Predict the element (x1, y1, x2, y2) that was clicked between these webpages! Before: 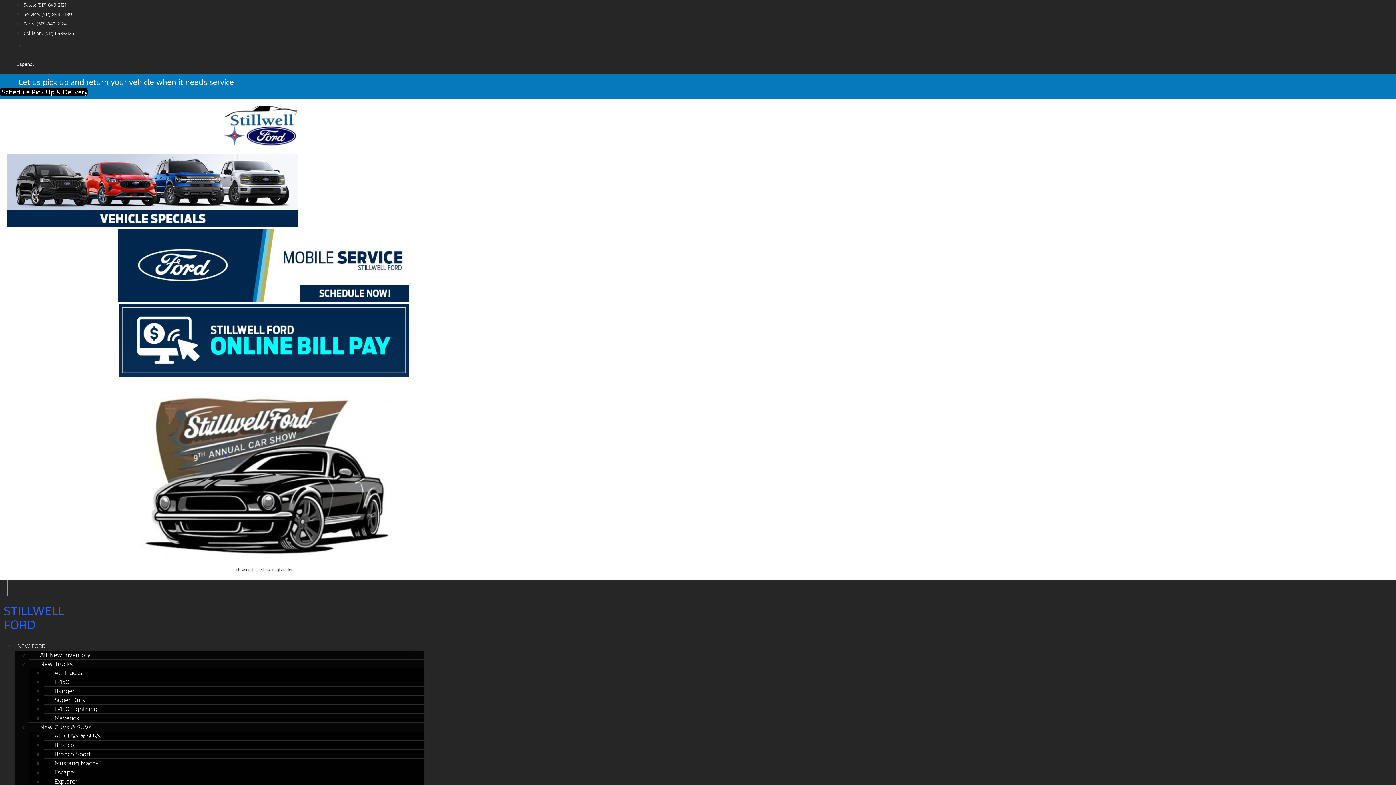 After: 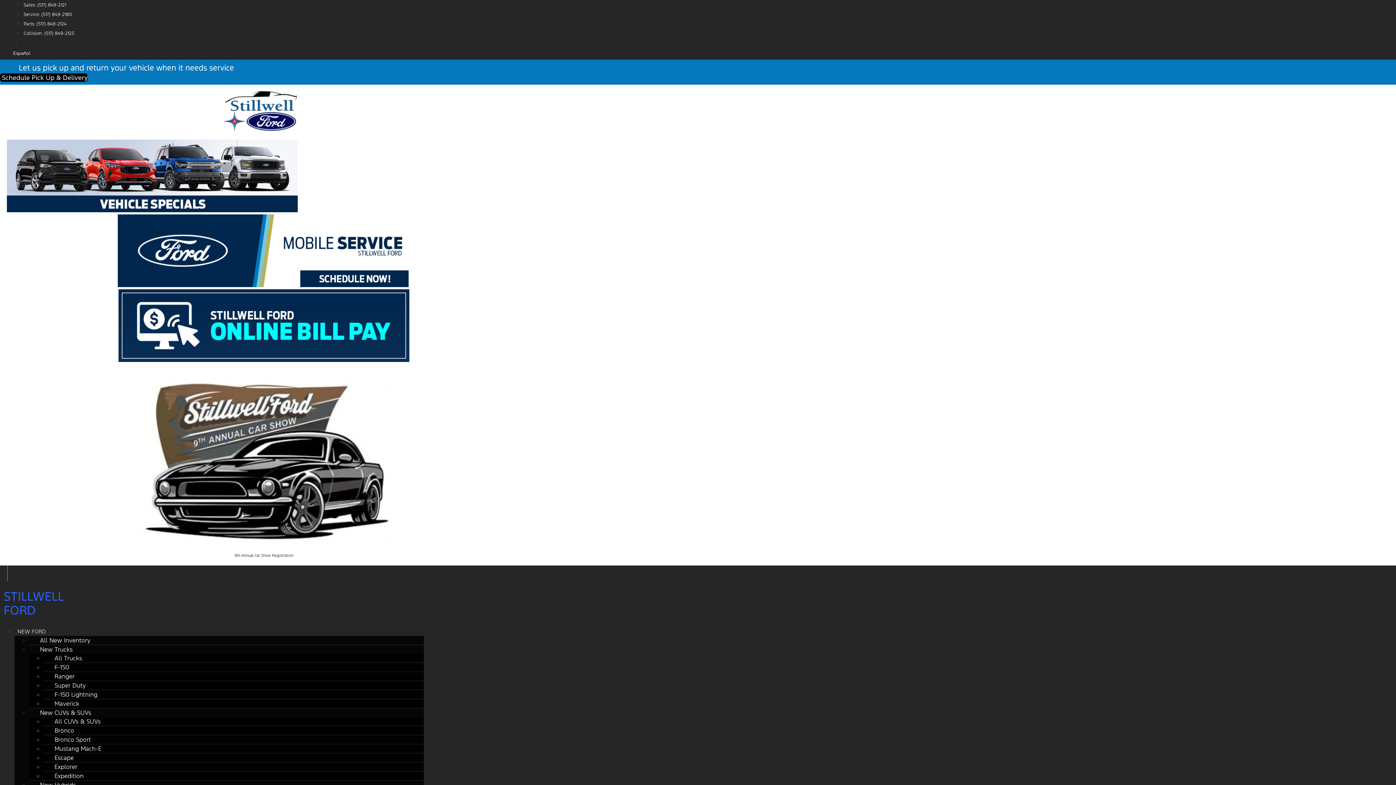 Action: bbox: (117, 295, 408, 303)